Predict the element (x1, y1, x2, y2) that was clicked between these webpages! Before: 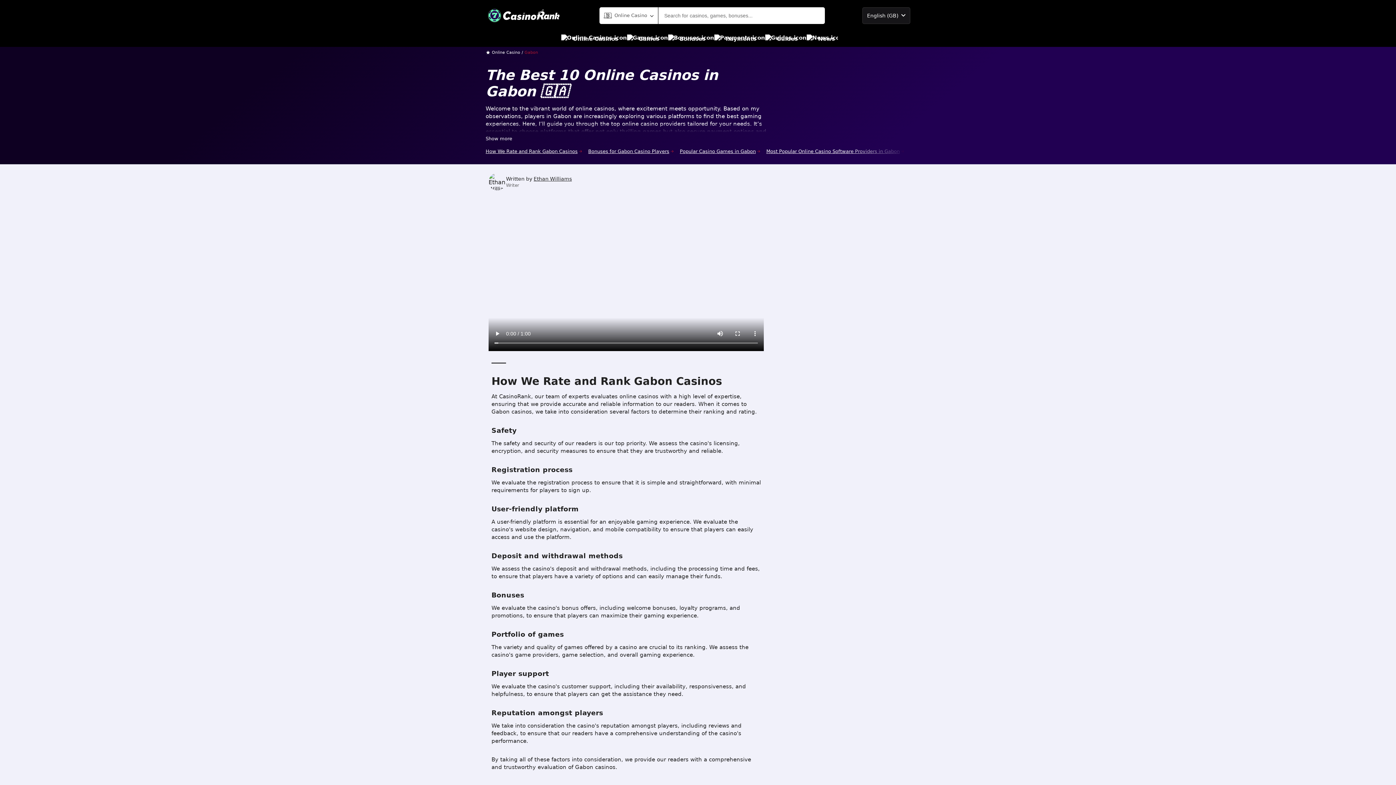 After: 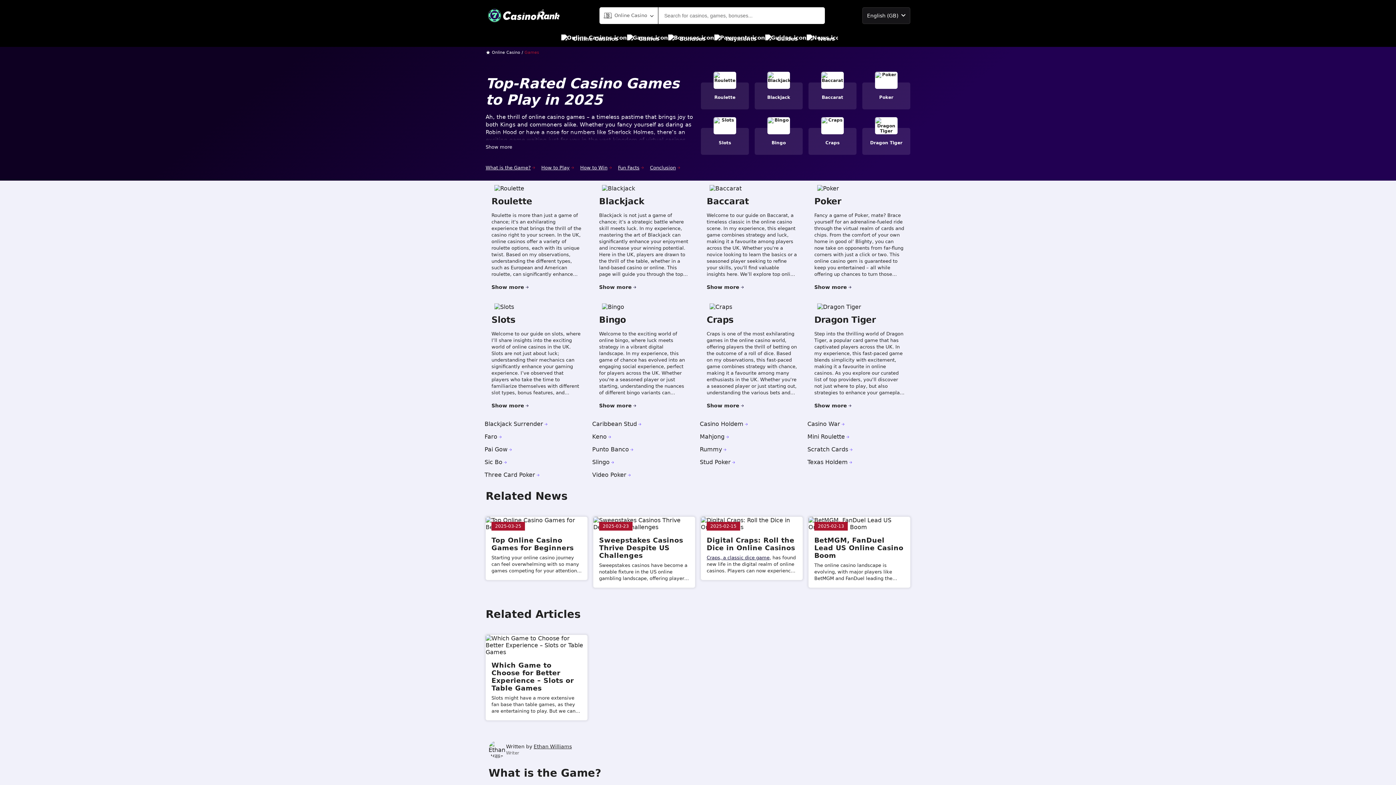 Action: label: Games bbox: (627, 30, 659, 46)